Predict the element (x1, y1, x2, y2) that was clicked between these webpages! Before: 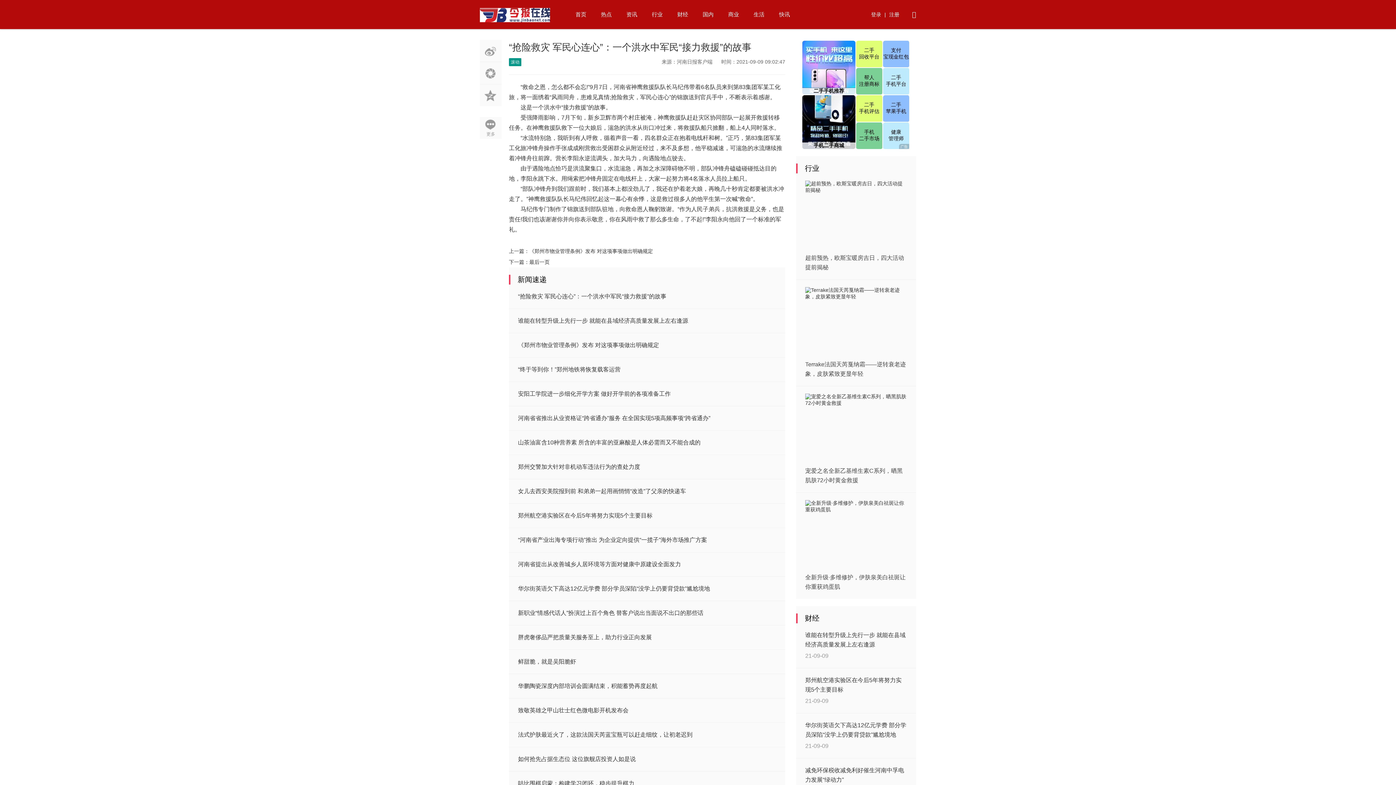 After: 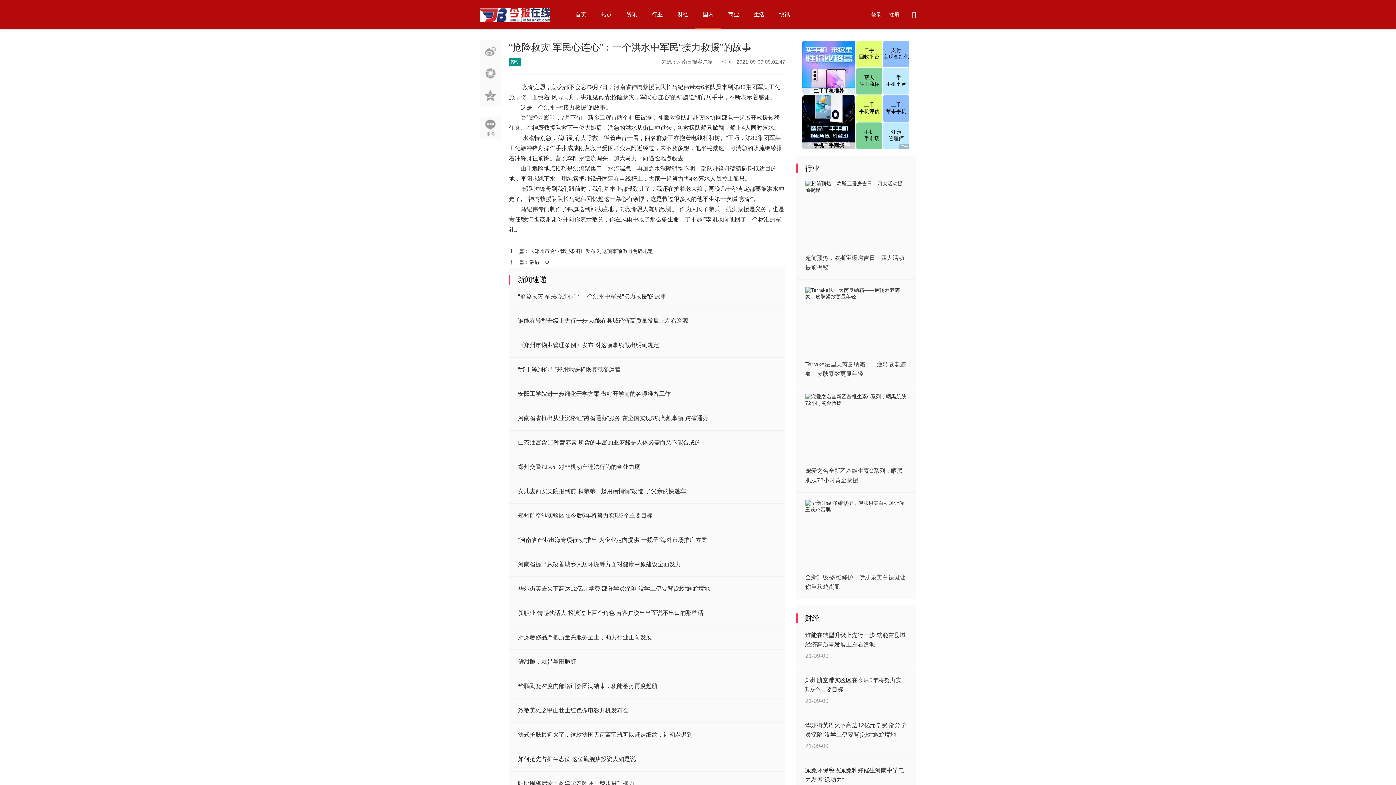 Action: label: 国内 bbox: (695, 0, 721, 29)